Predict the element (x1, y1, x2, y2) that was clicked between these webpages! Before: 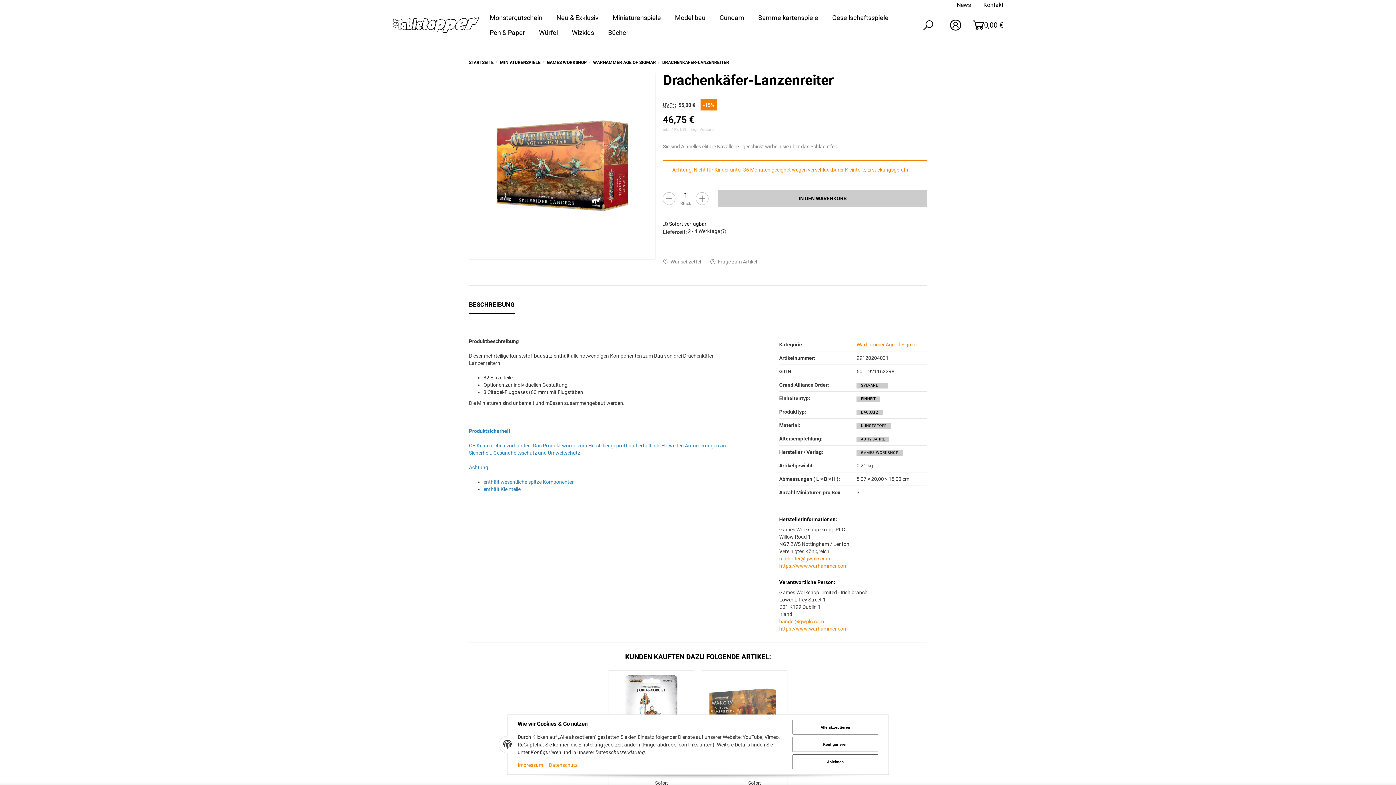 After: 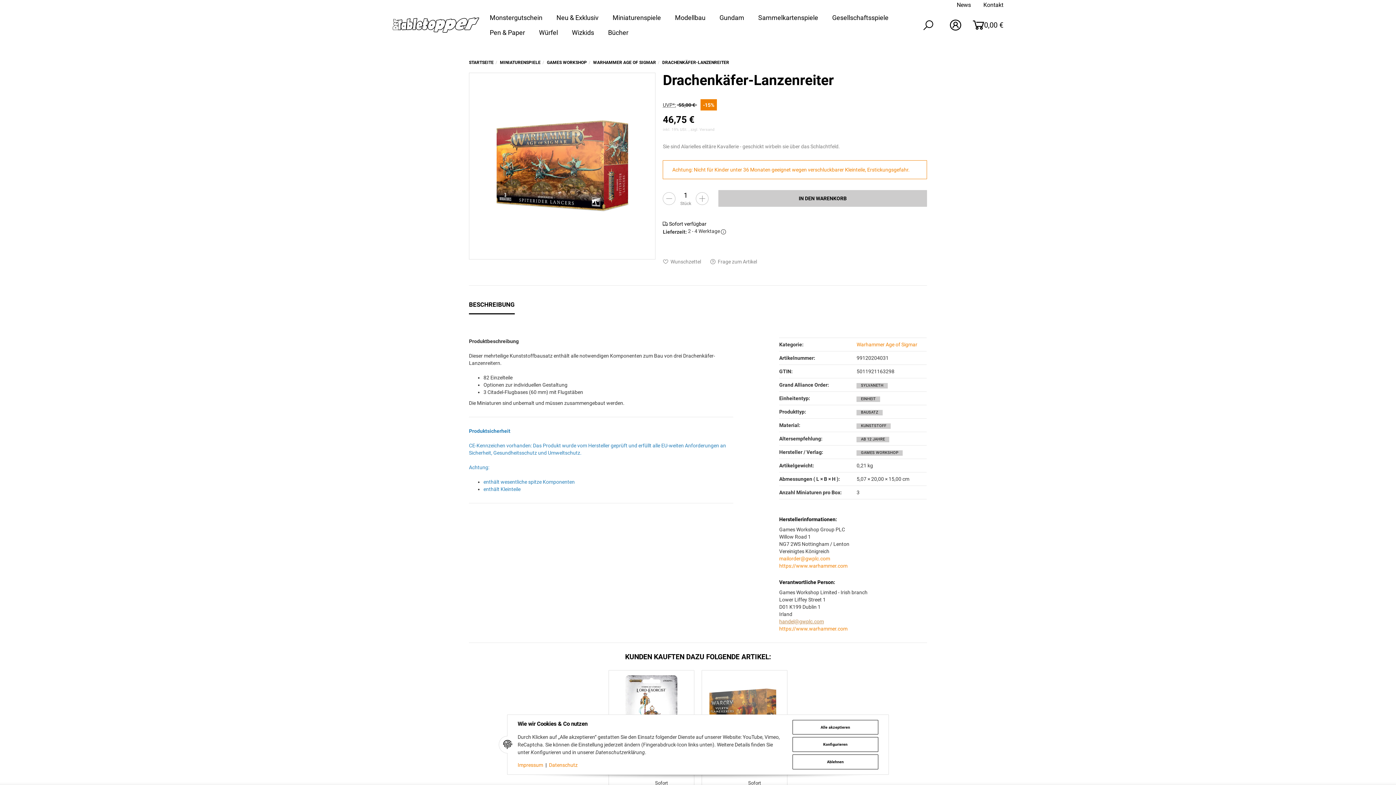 Action: bbox: (779, 619, 824, 624) label: handel@gwplc.com